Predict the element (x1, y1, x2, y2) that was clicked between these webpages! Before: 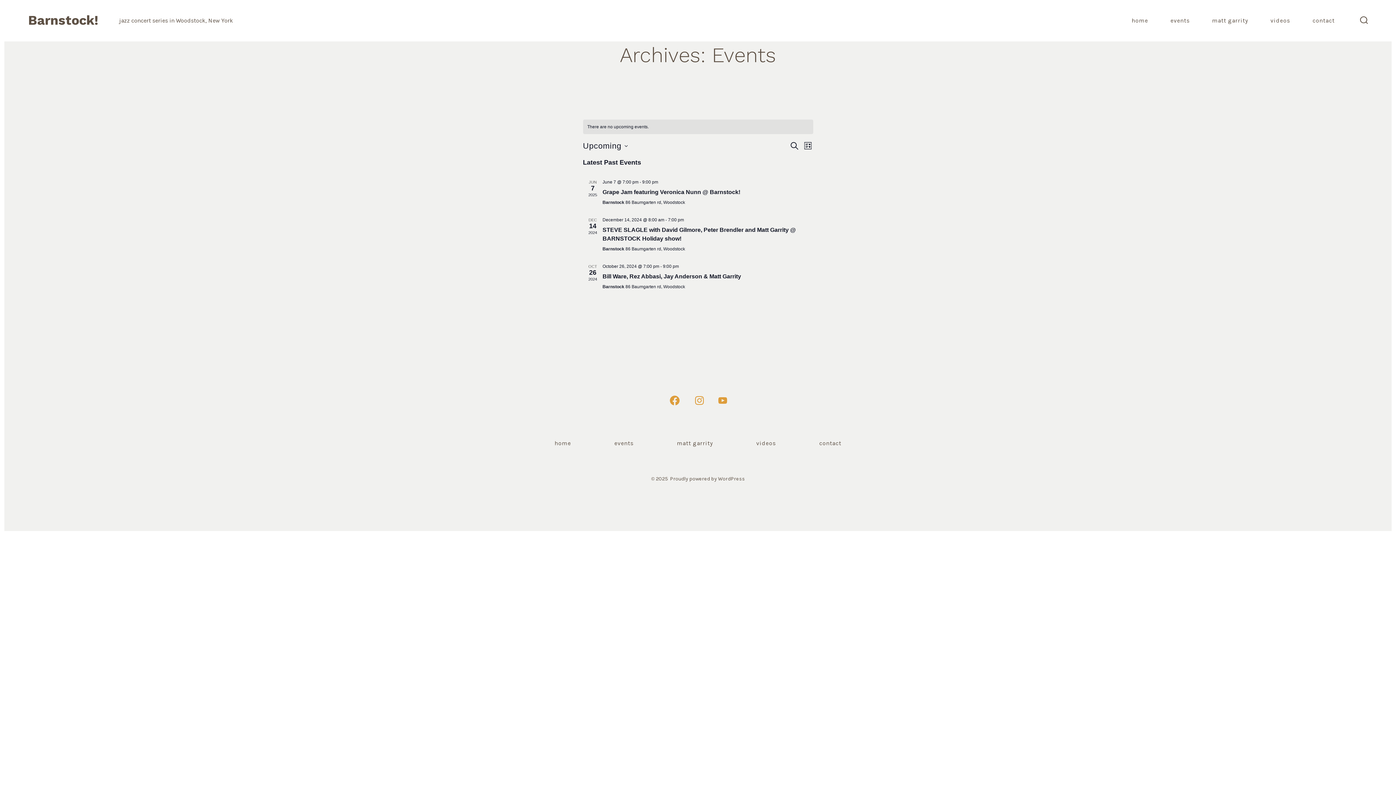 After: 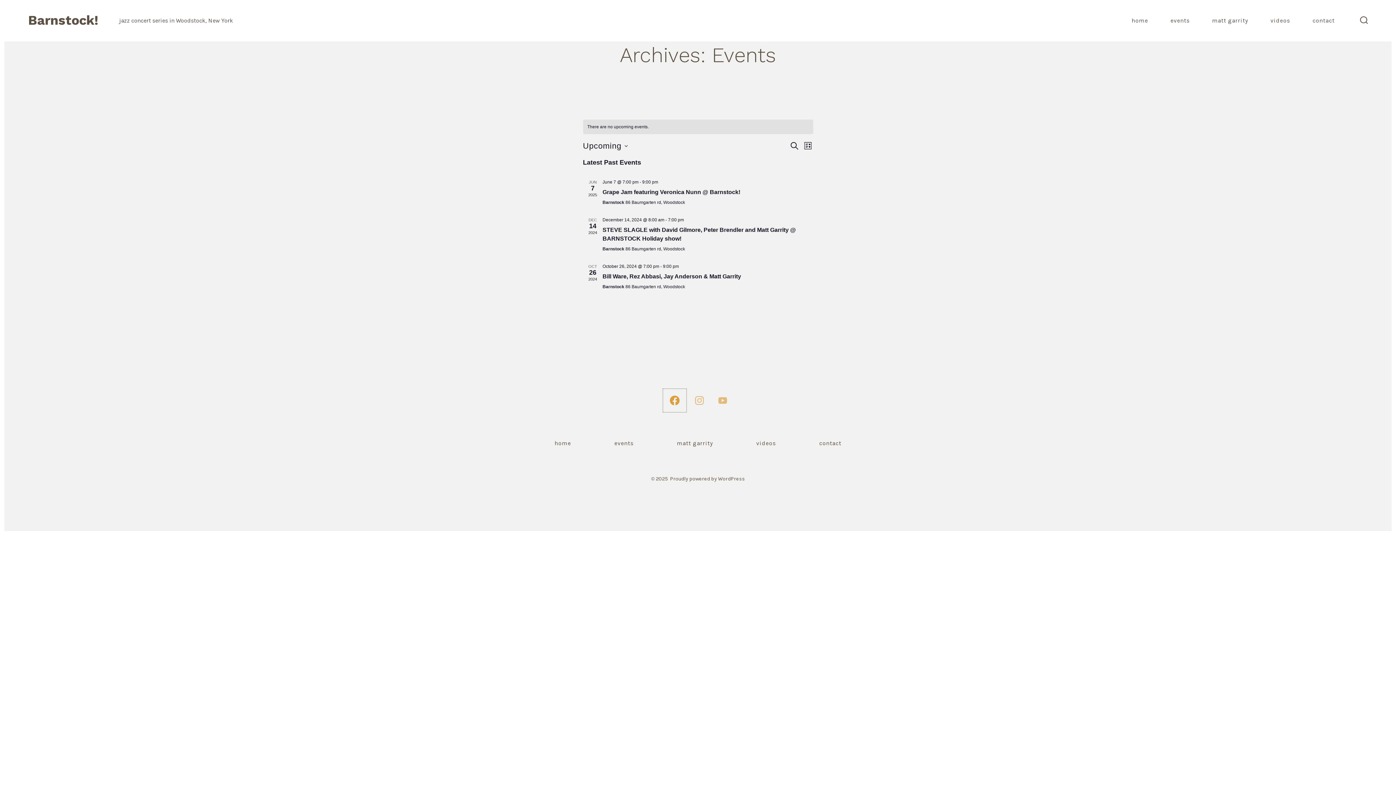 Action: bbox: (663, 389, 686, 412) label: Open Facebook in a new tab